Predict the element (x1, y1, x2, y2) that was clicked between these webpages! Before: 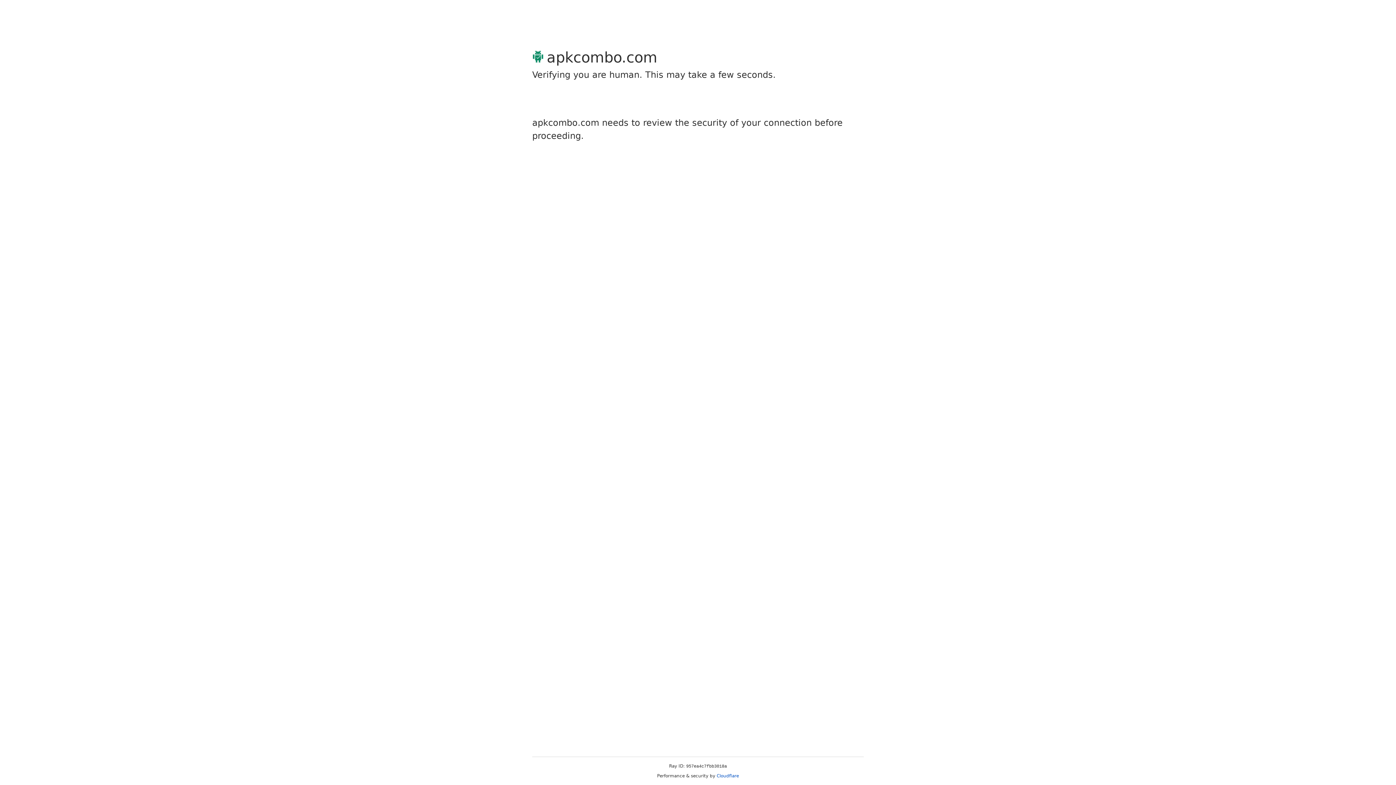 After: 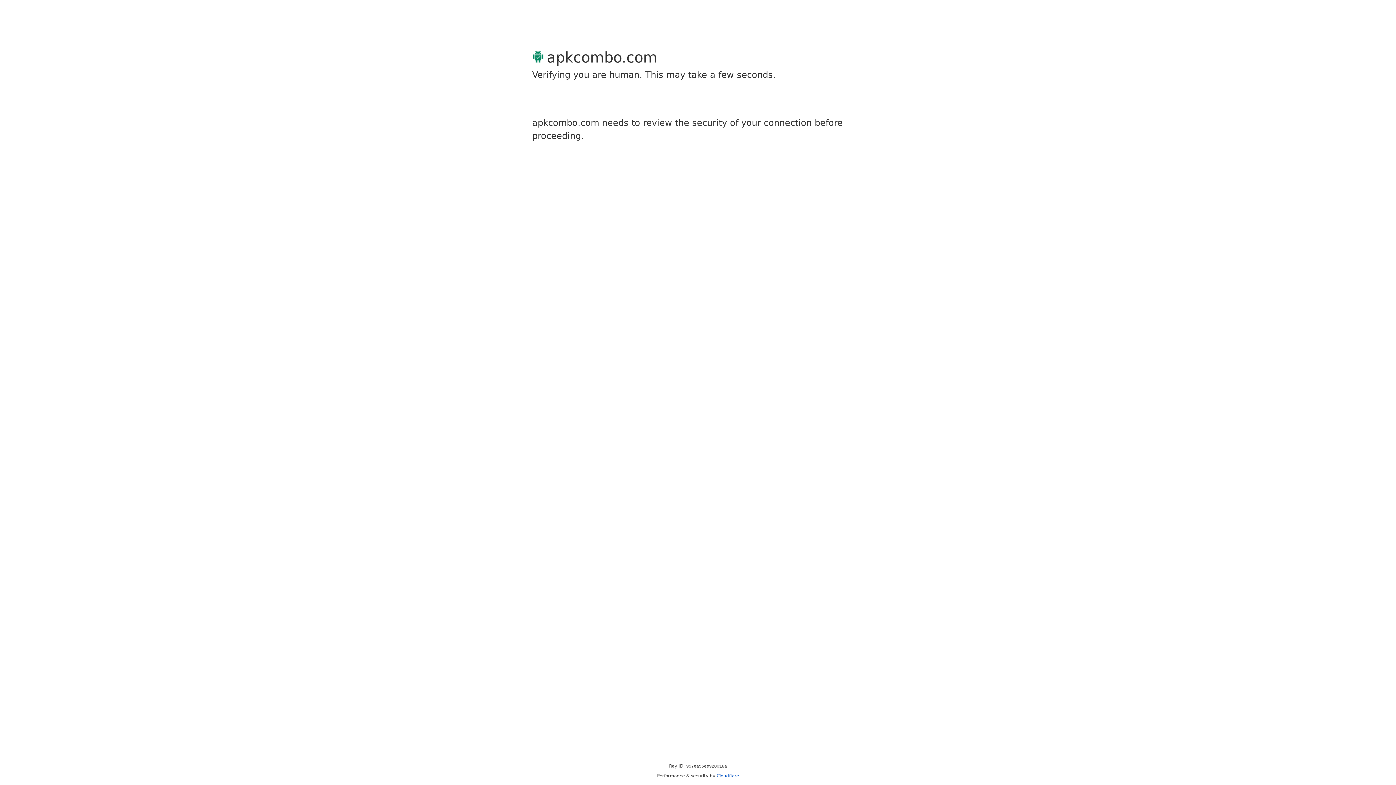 Action: label: Cloudflare bbox: (716, 773, 739, 778)